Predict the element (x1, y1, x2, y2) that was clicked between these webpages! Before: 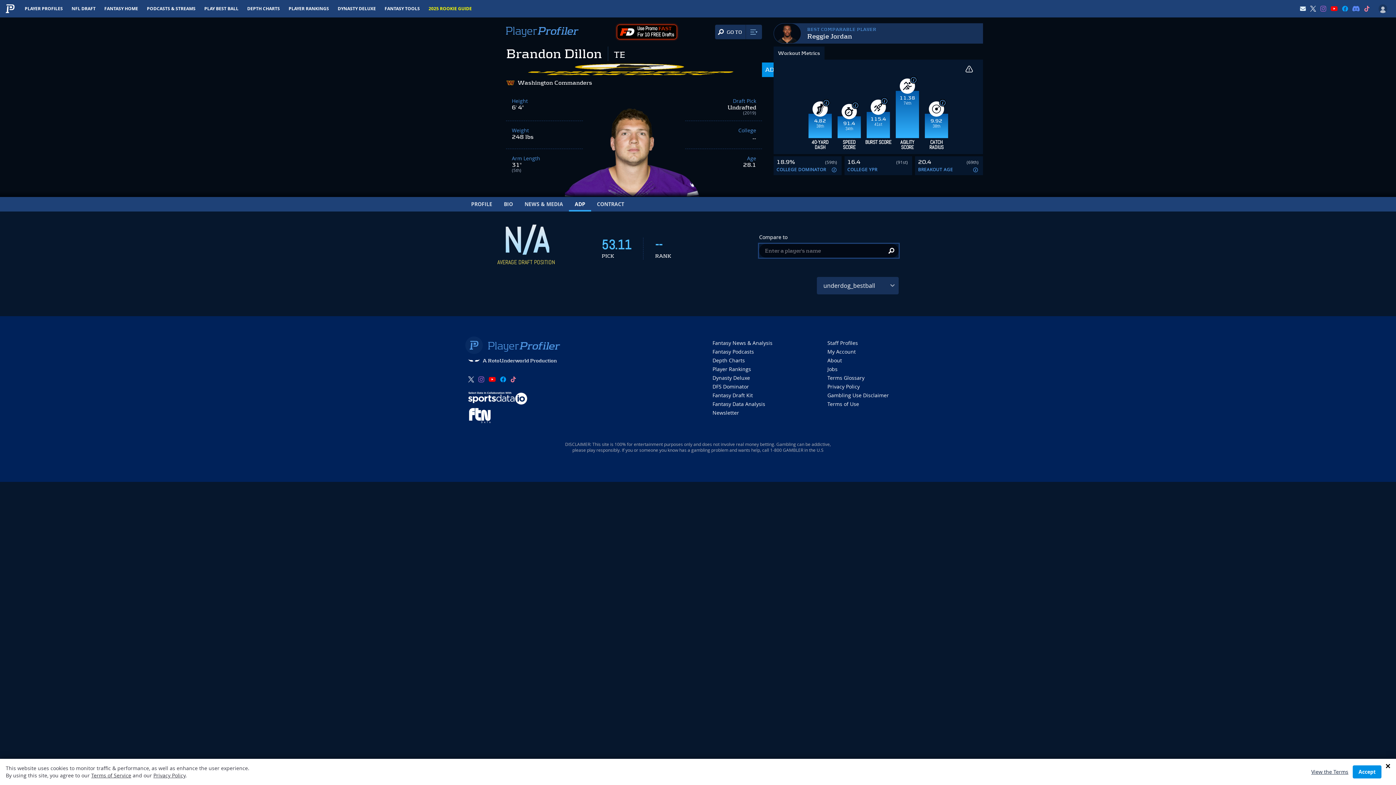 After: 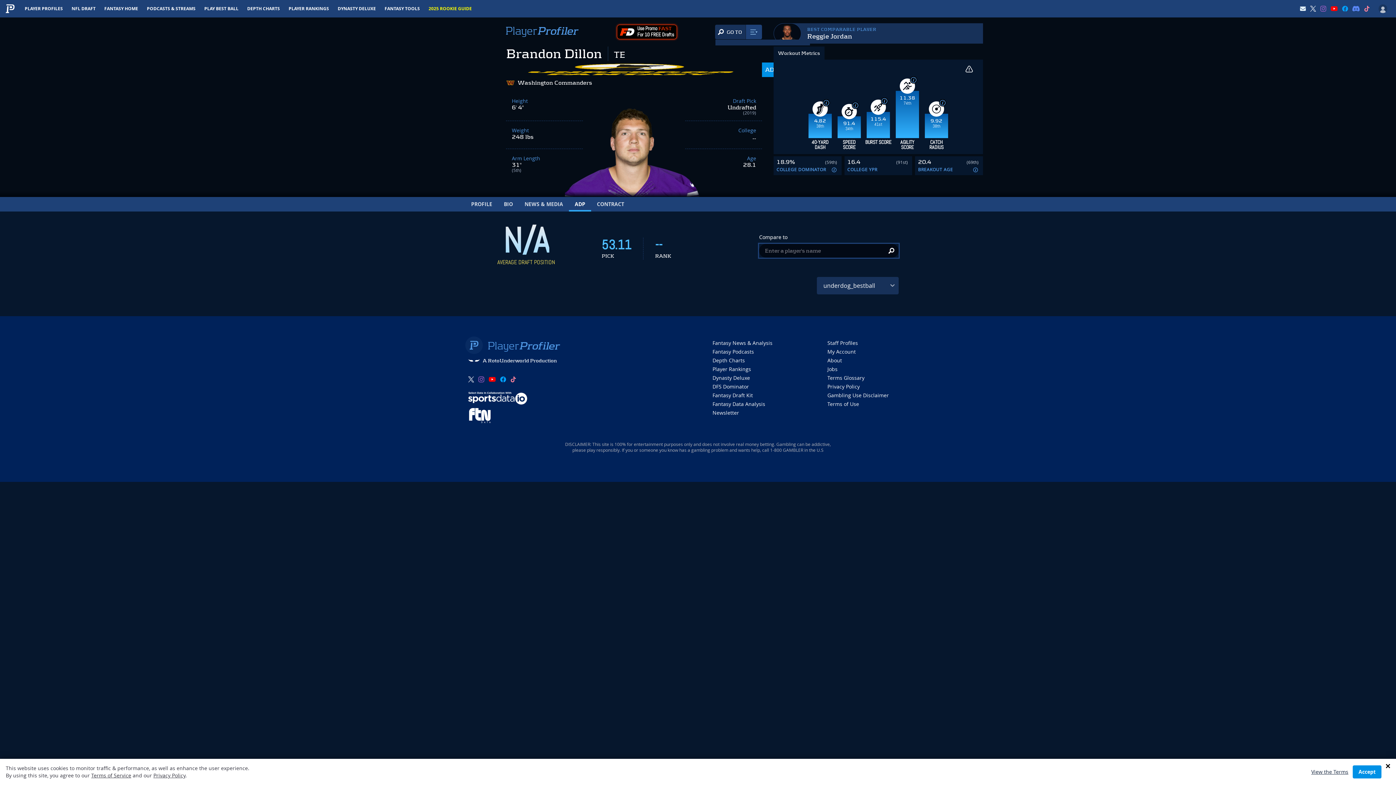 Action: bbox: (746, 24, 762, 39)